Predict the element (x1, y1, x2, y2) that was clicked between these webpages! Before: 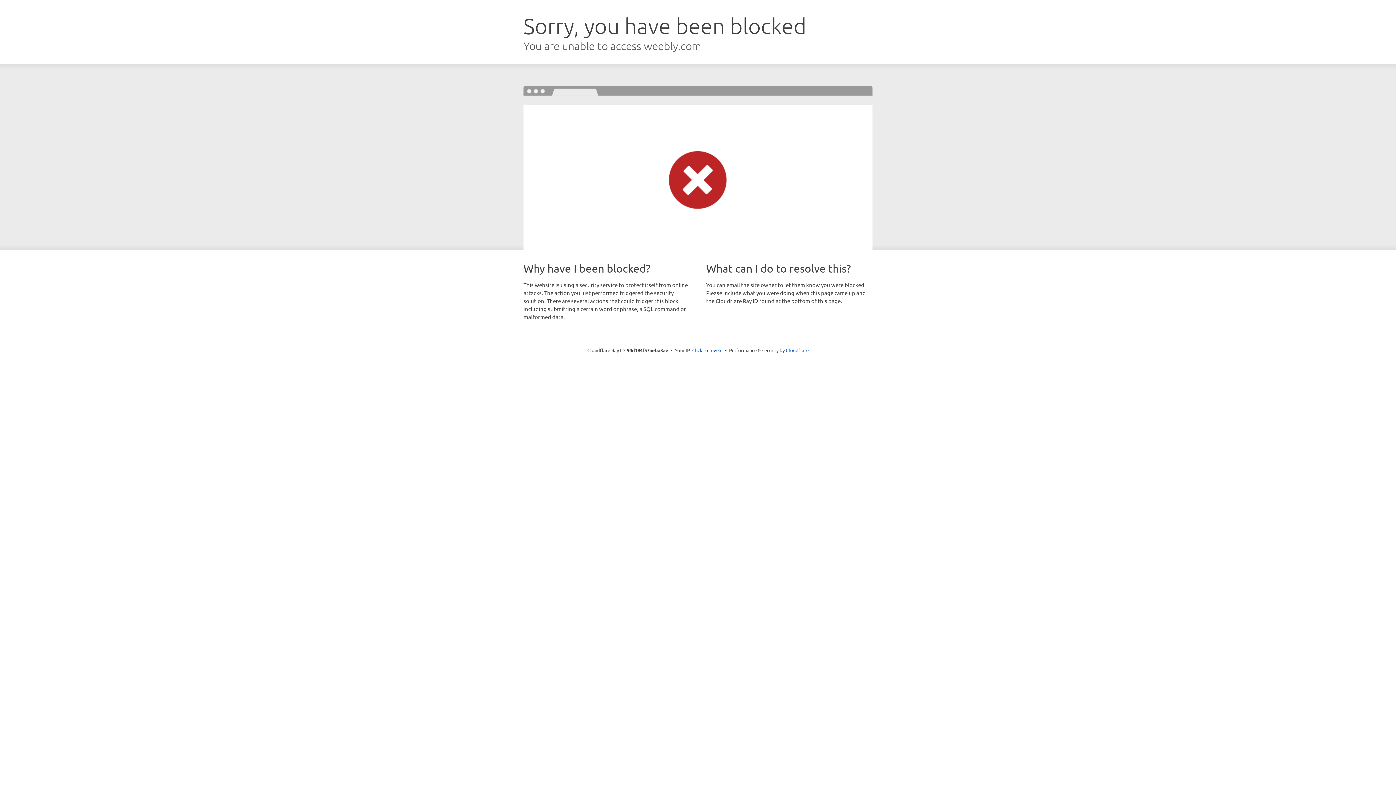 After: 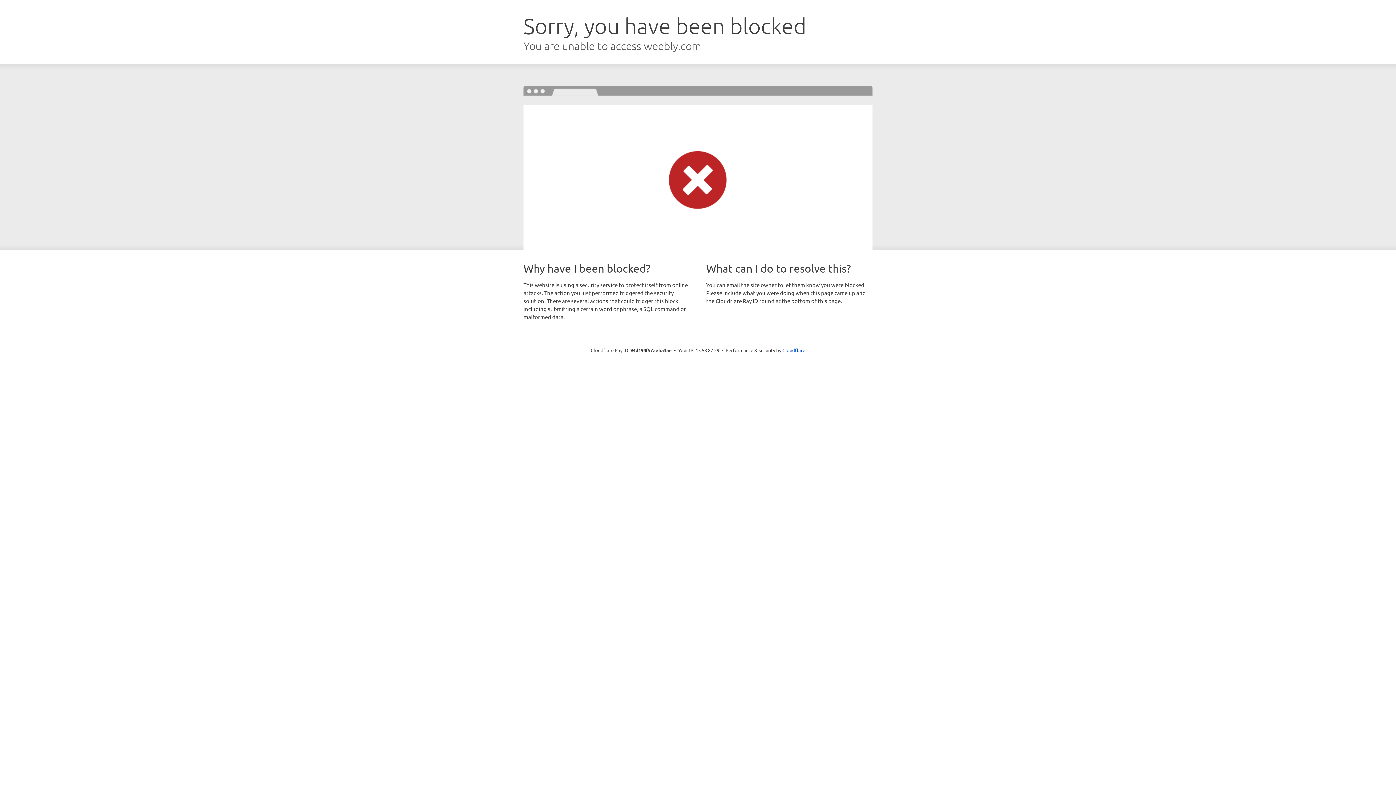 Action: label: Click to reveal bbox: (692, 346, 722, 353)